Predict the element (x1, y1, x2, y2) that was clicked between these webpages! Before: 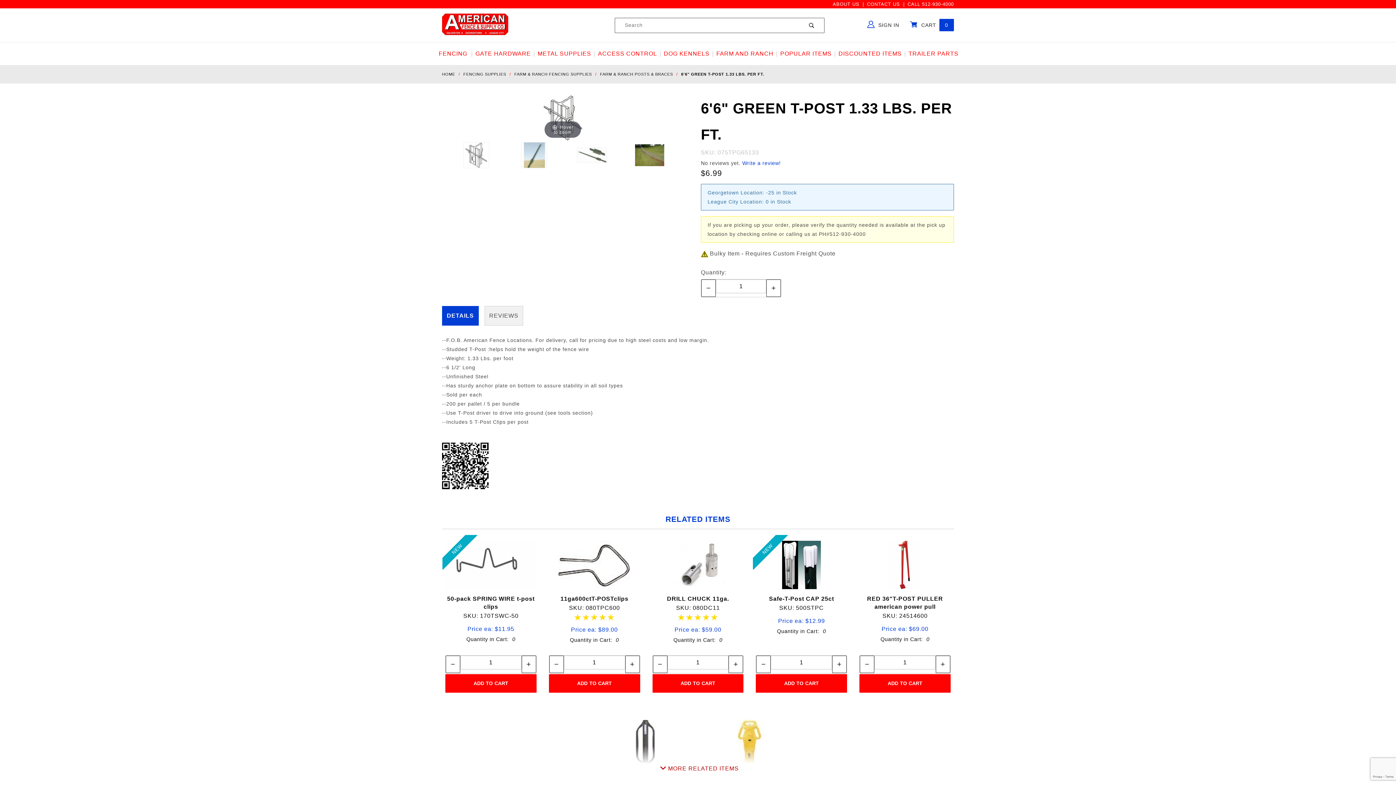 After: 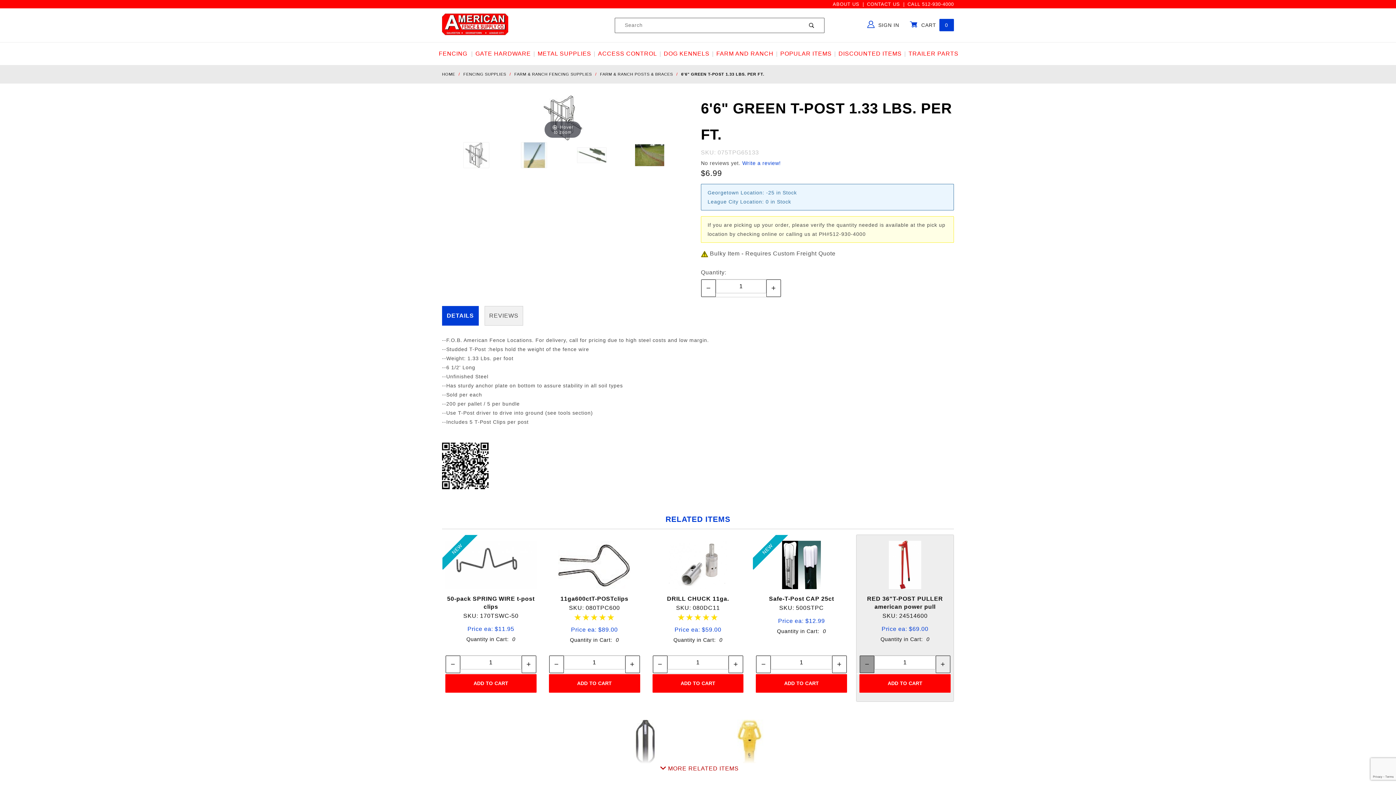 Action: bbox: (860, 656, 874, 673) label: Decrease Quantity